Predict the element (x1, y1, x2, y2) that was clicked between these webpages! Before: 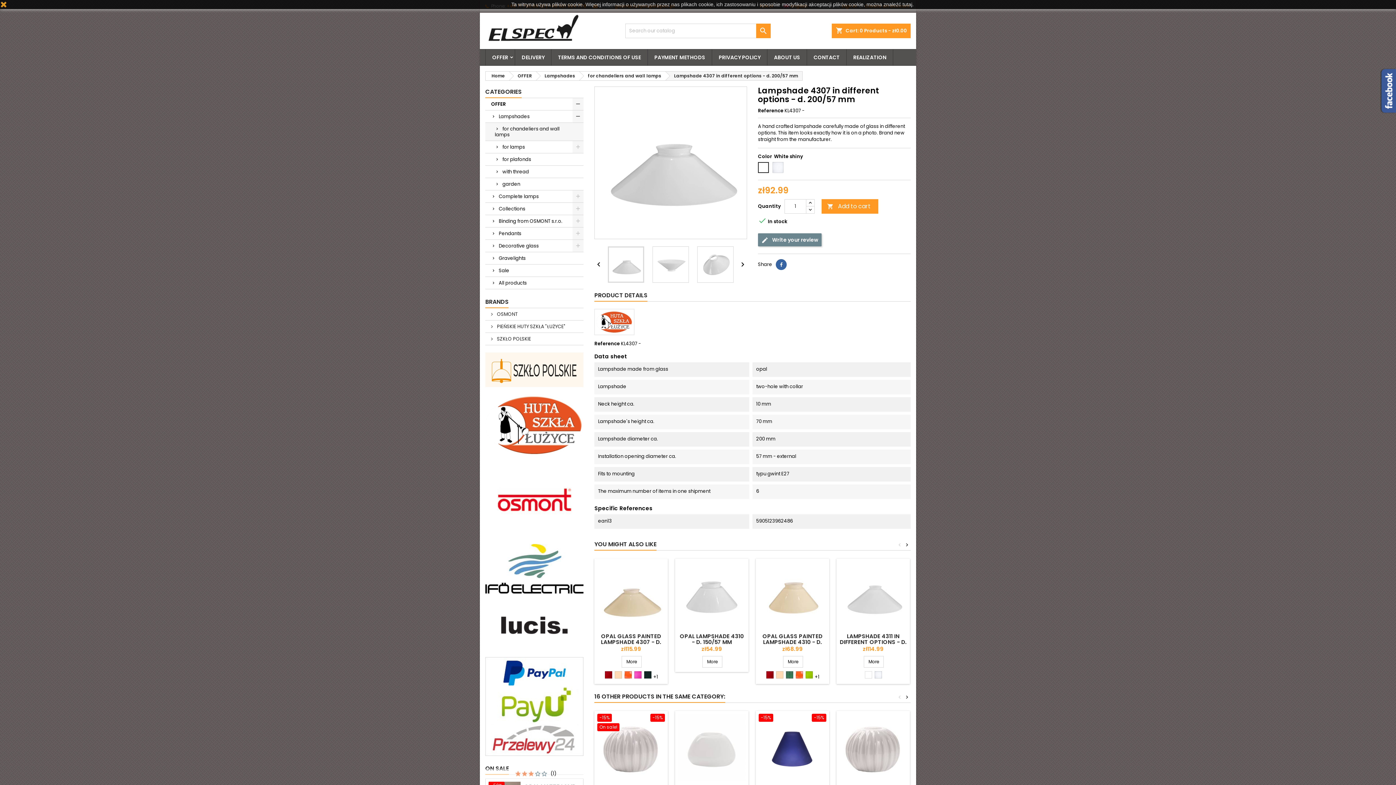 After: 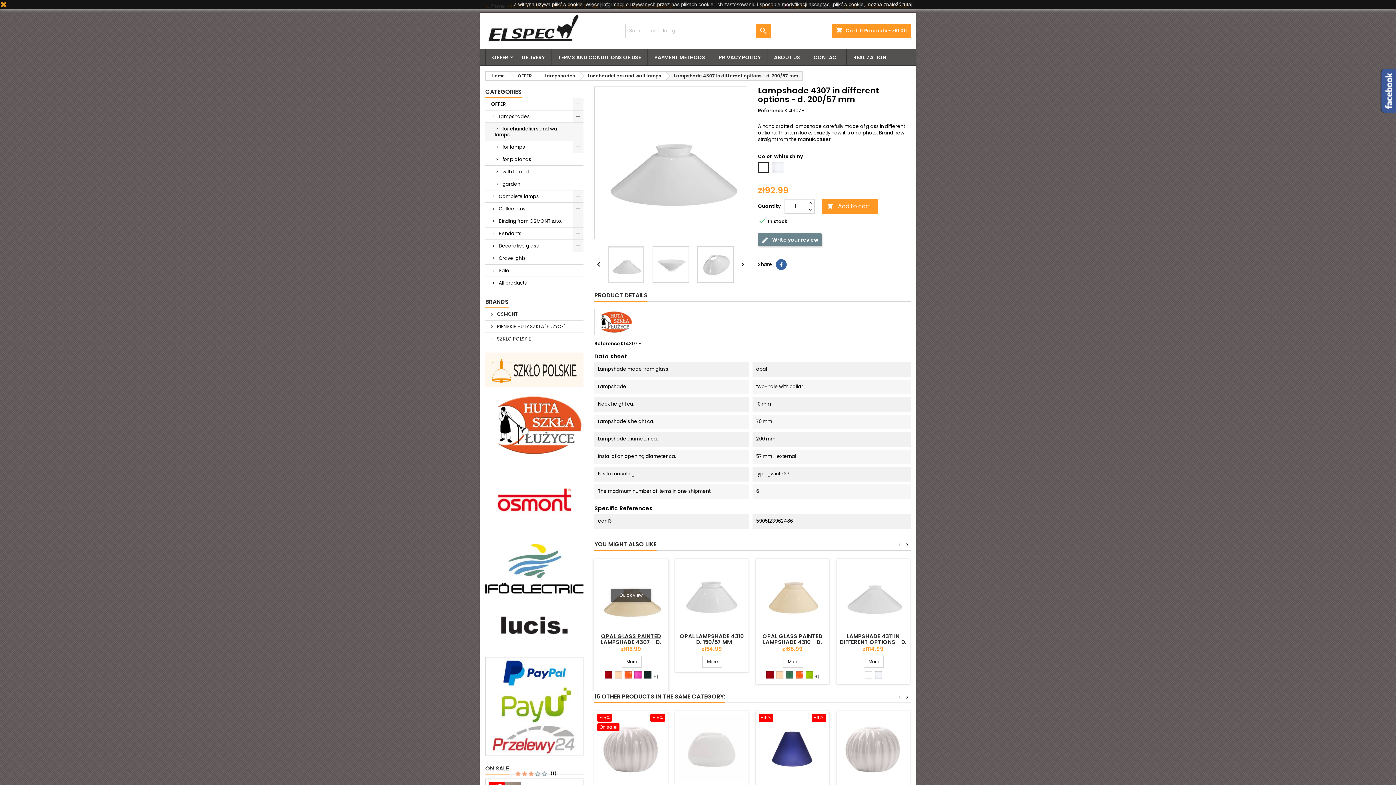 Action: bbox: (601, 632, 661, 652) label: OPAL GLASS PAINTED LAMPSHADE 4307 - D. 200/57 MM